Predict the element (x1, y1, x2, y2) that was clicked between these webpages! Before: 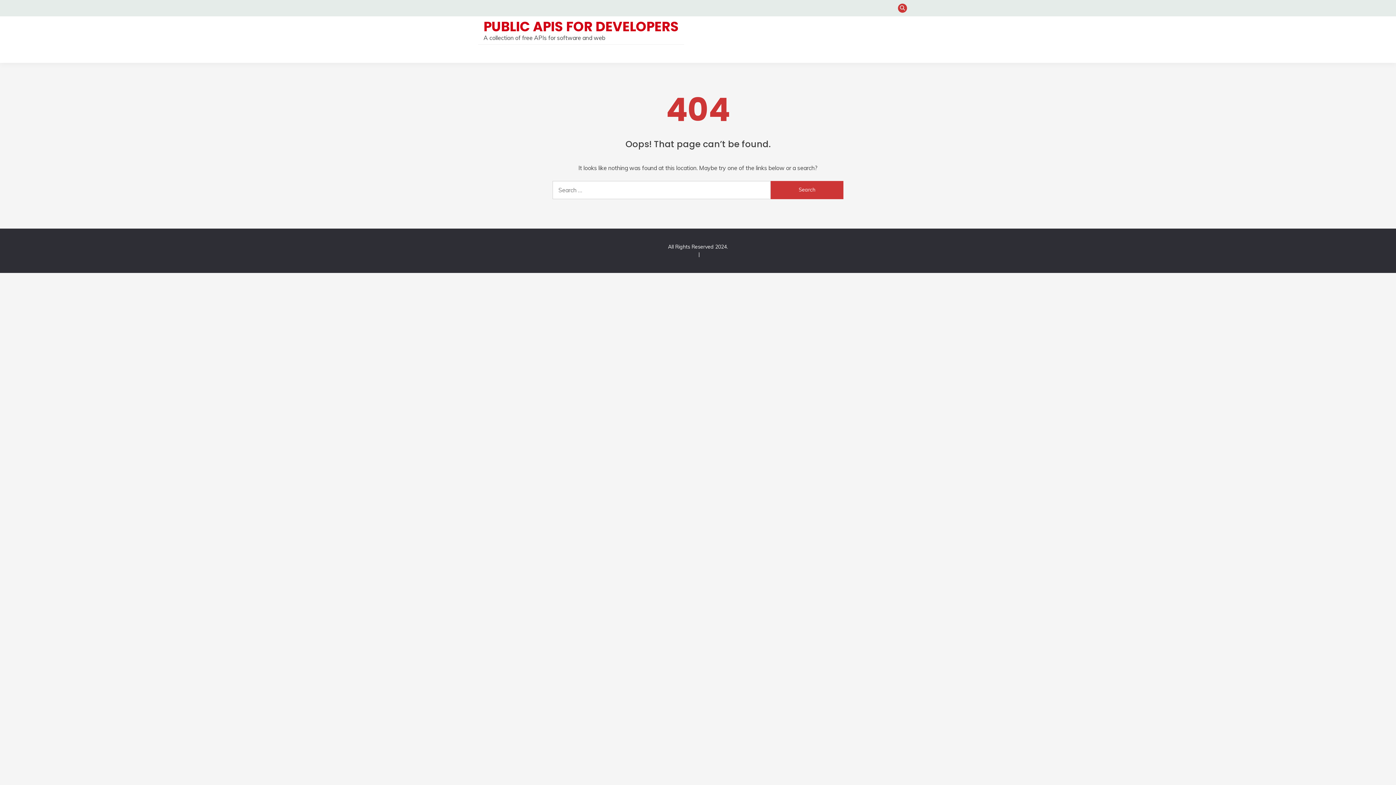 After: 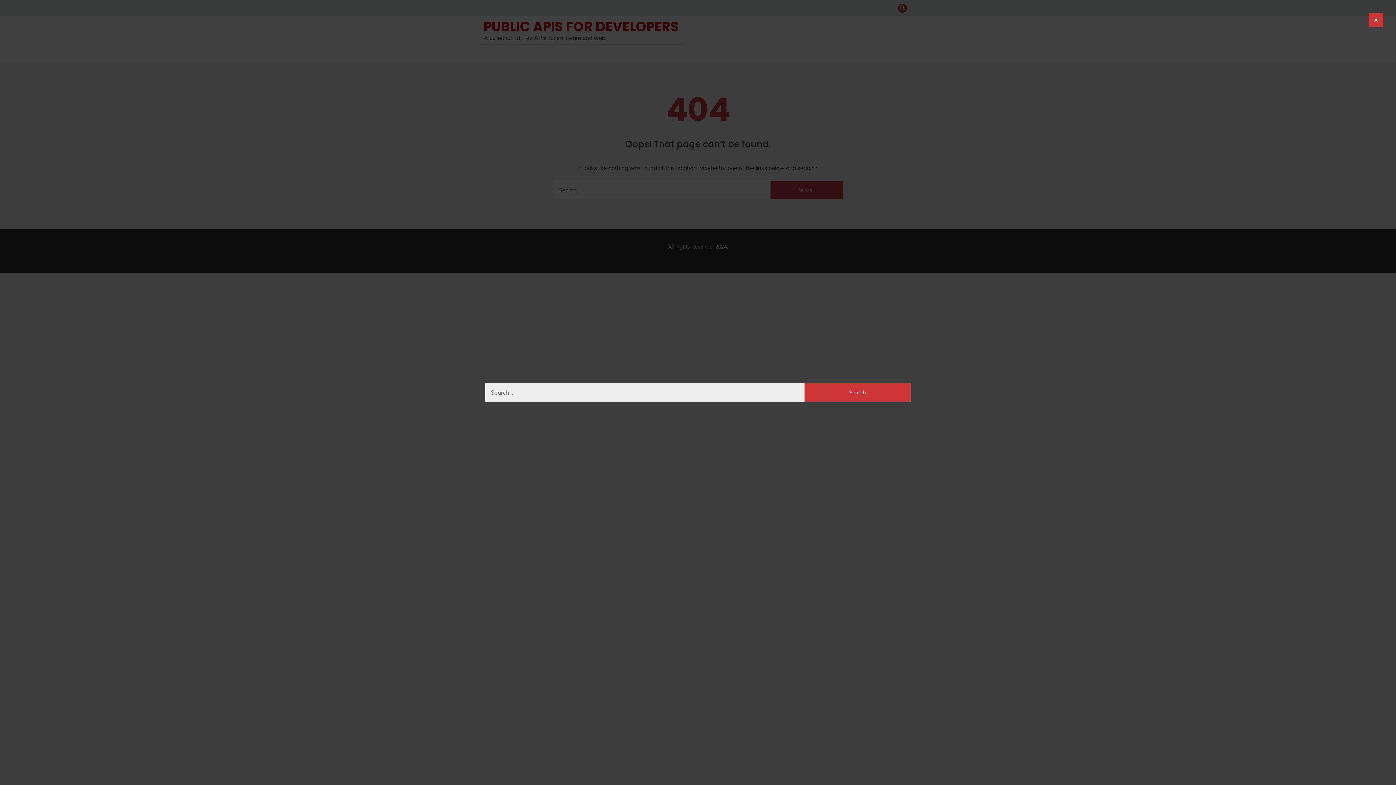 Action: bbox: (898, 3, 907, 12)